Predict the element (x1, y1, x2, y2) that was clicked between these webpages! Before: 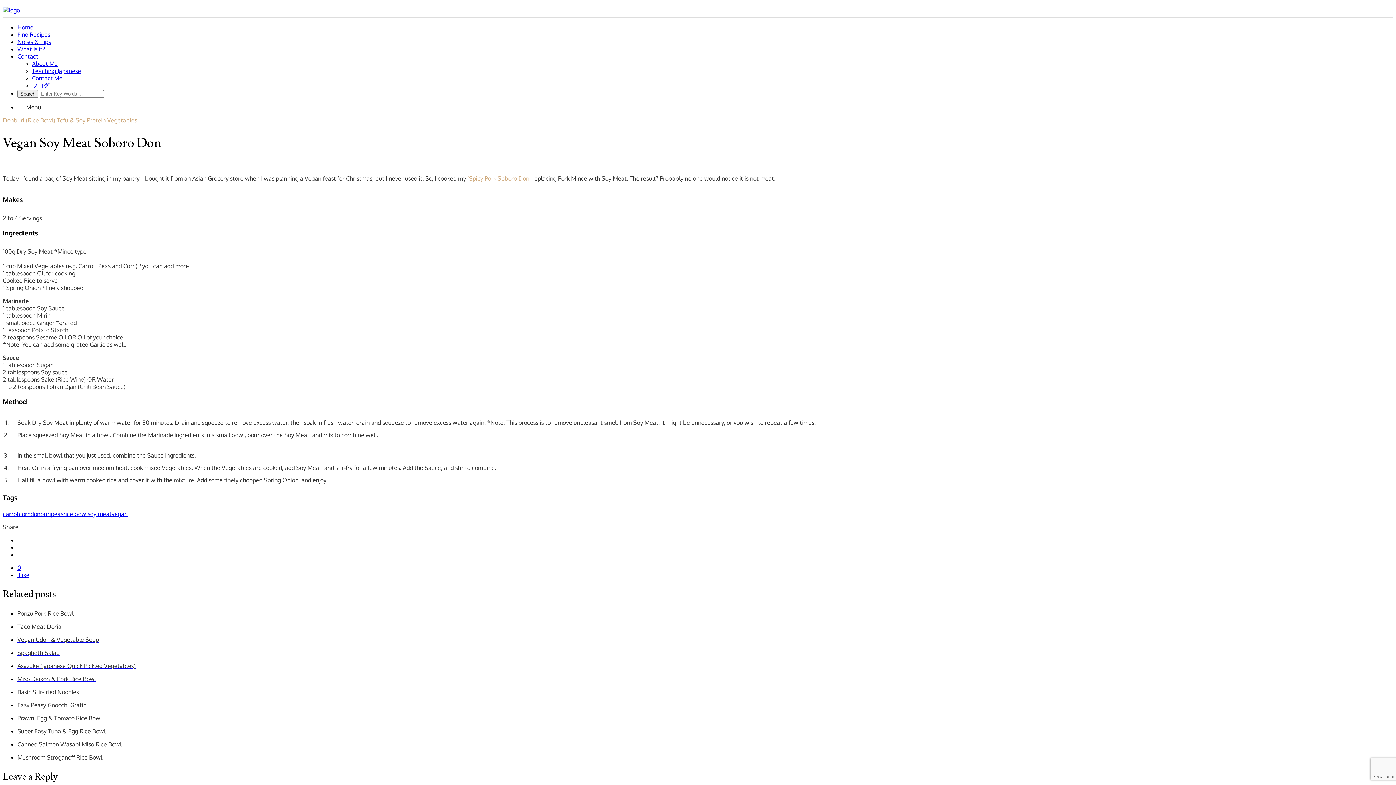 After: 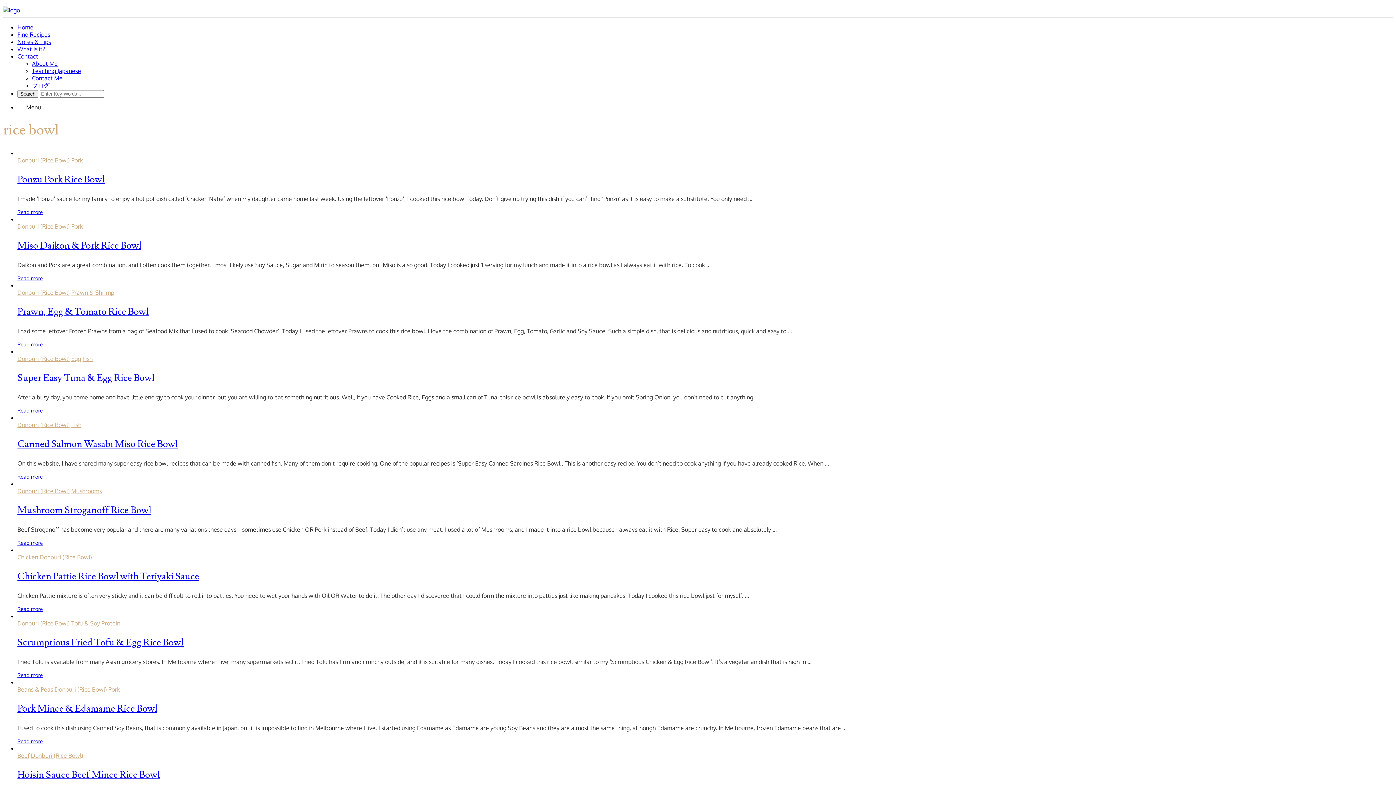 Action: bbox: (63, 510, 87, 517) label: rice bowl